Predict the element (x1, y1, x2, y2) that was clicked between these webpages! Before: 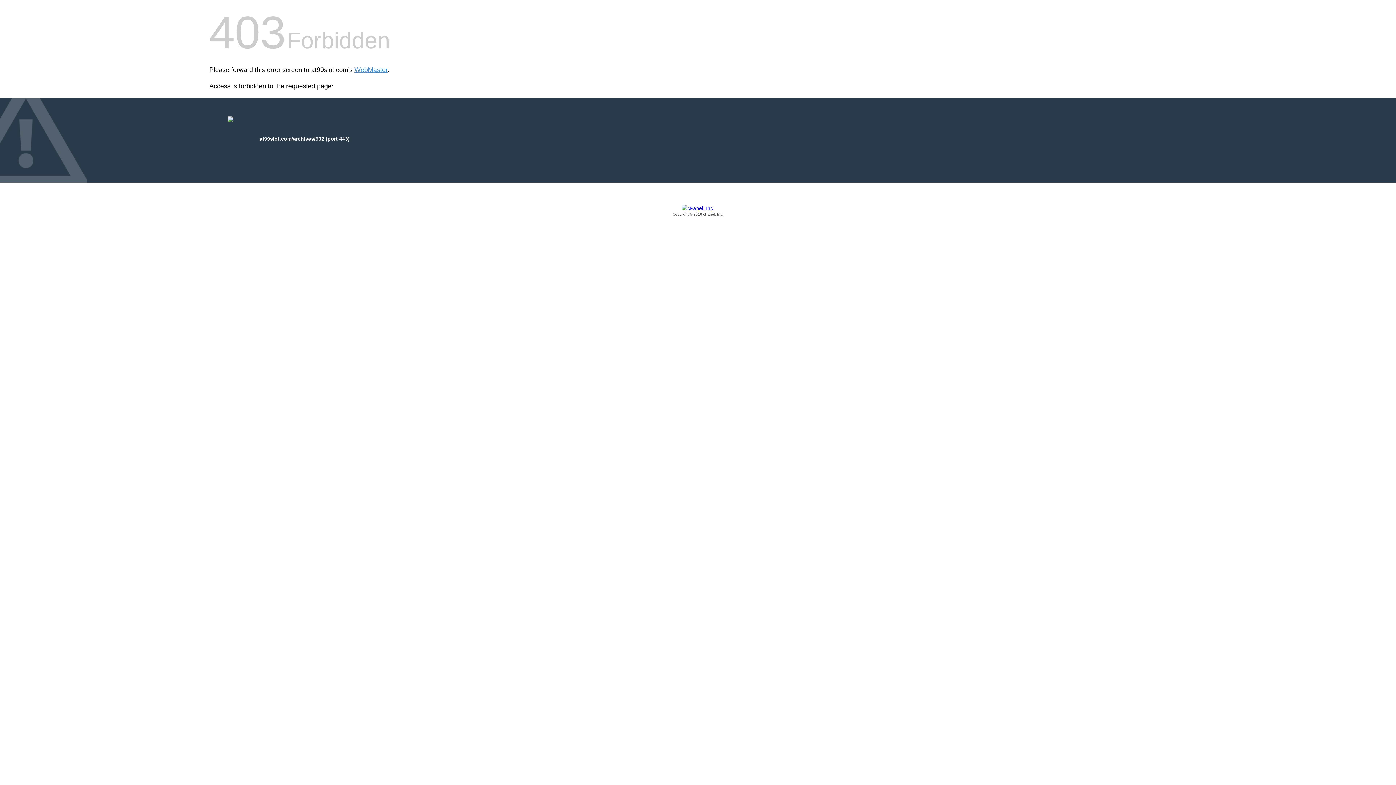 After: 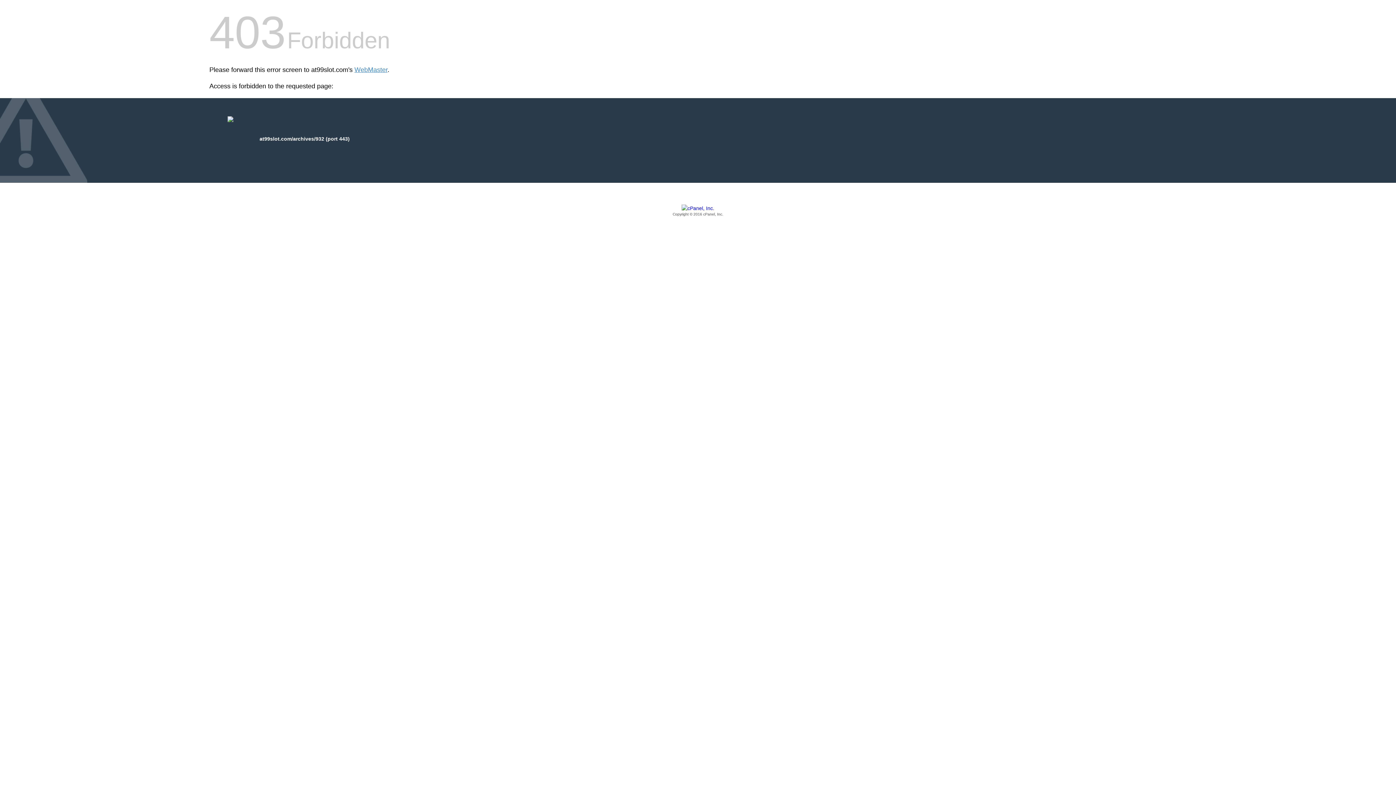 Action: bbox: (209, 205, 1186, 217) label: Copyright © 2016 cPanel, Inc.